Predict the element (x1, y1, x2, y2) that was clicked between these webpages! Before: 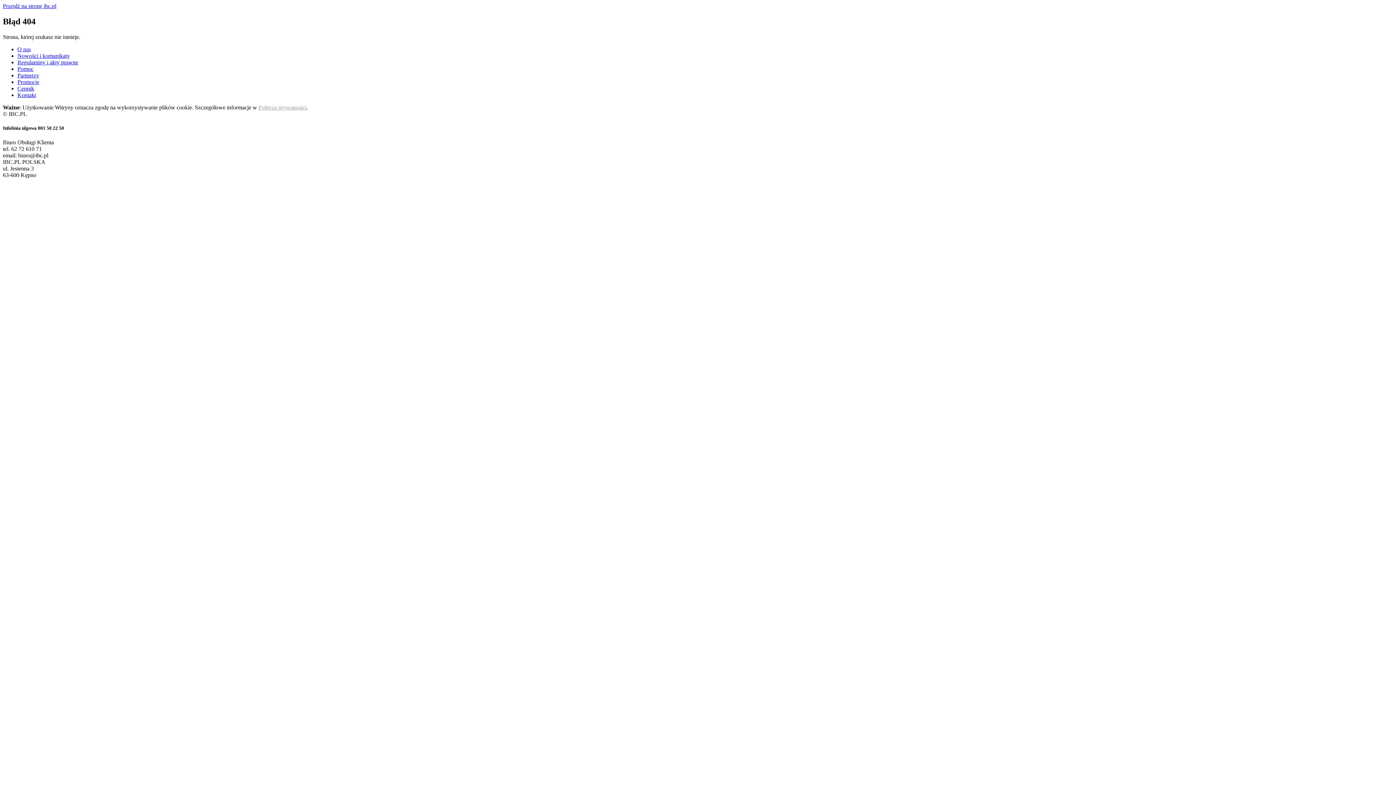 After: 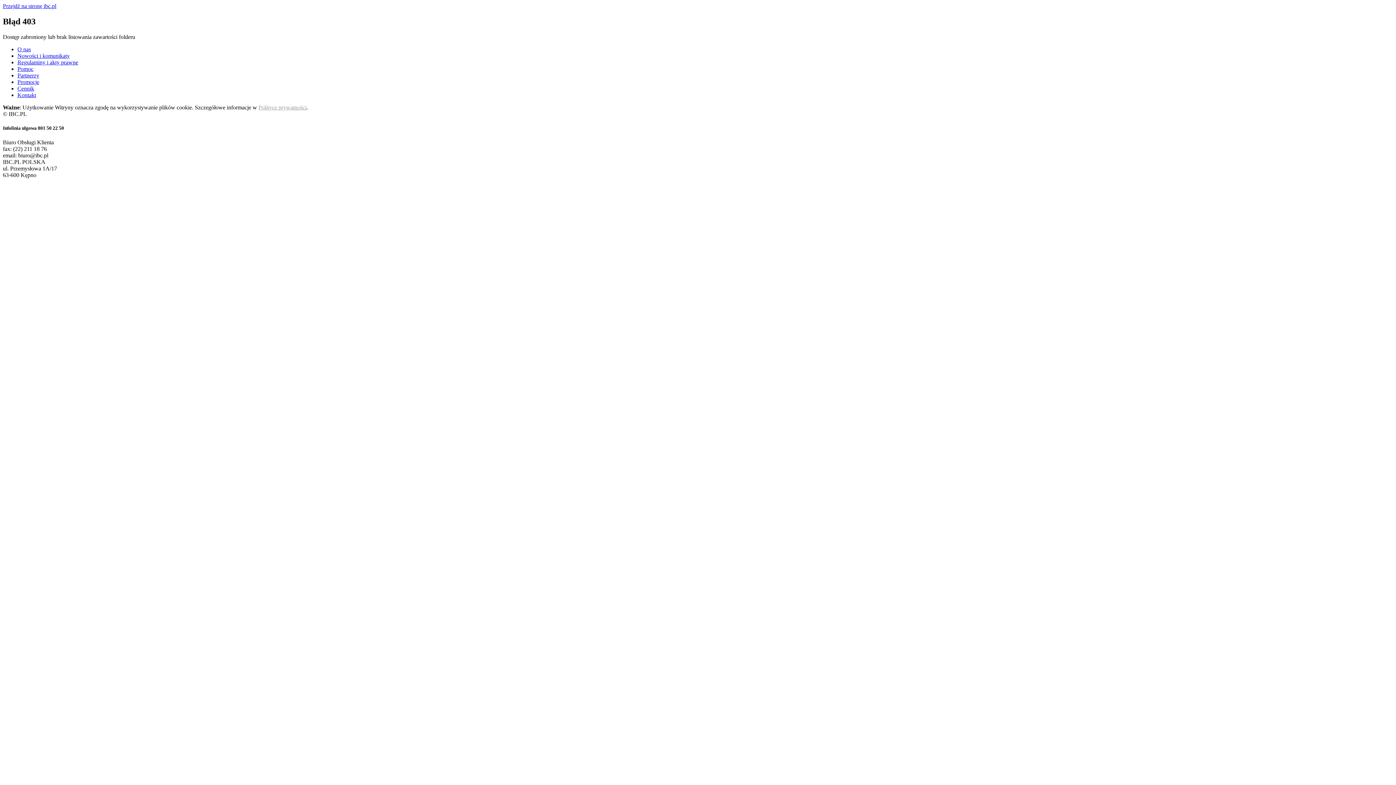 Action: label: Pomoc bbox: (17, 65, 33, 71)